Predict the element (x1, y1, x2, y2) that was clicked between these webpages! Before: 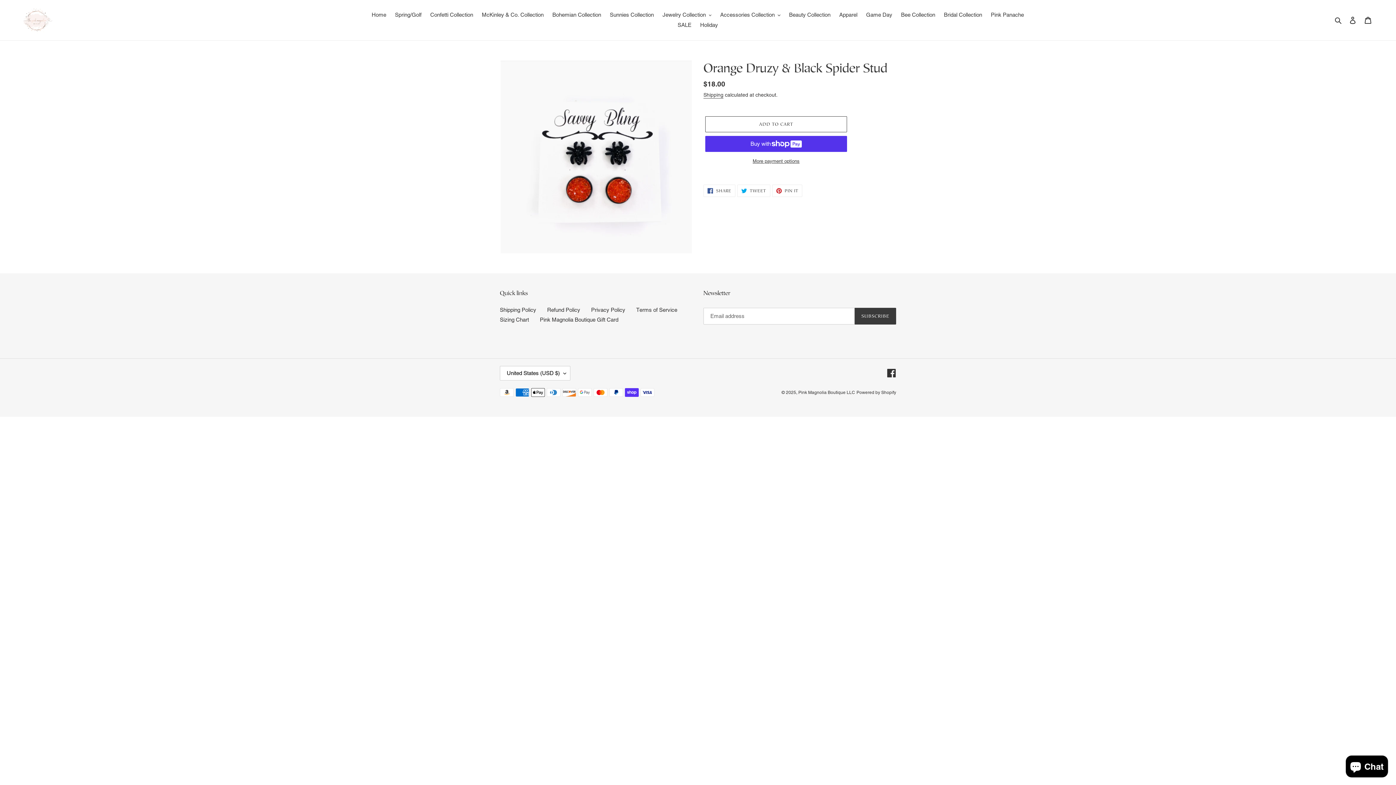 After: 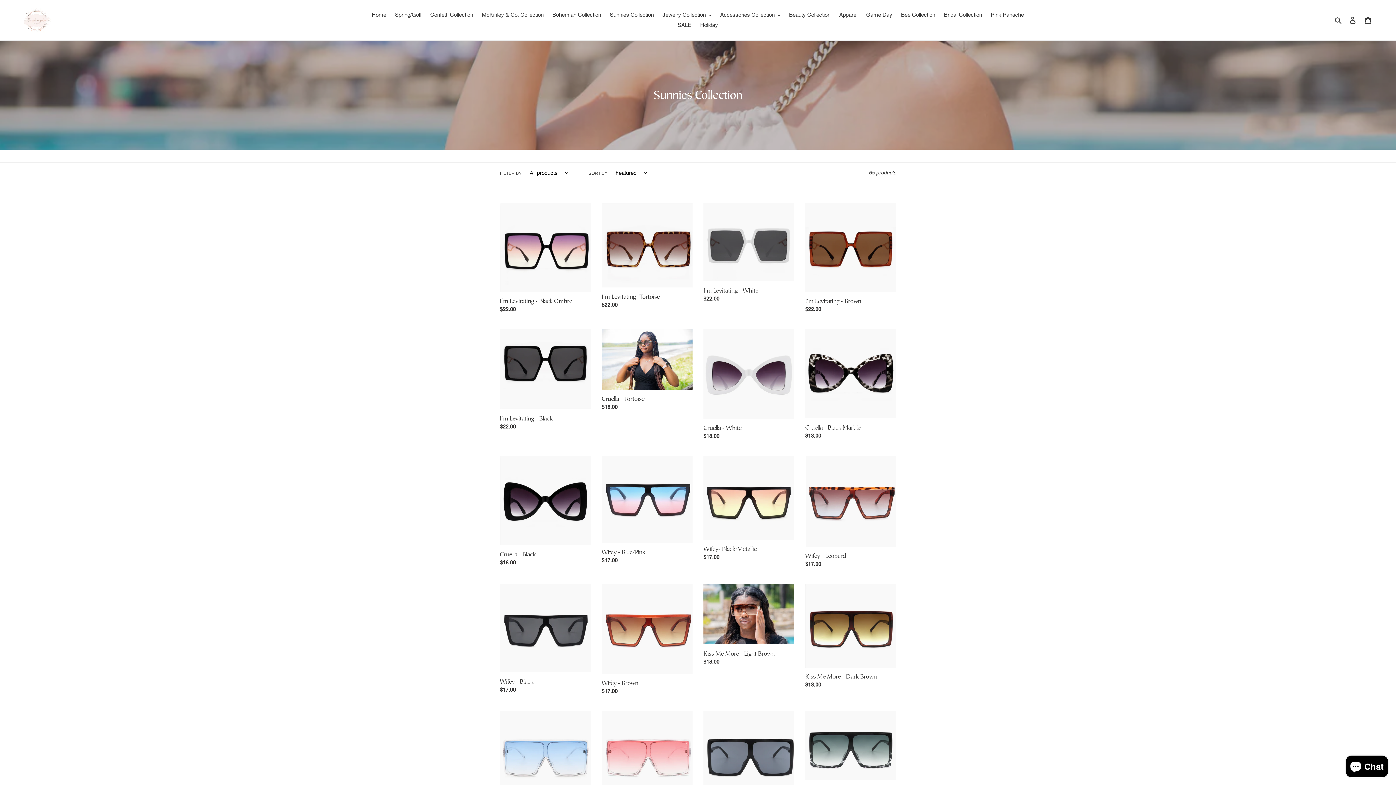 Action: bbox: (606, 9, 657, 20) label: Sunnies Collection